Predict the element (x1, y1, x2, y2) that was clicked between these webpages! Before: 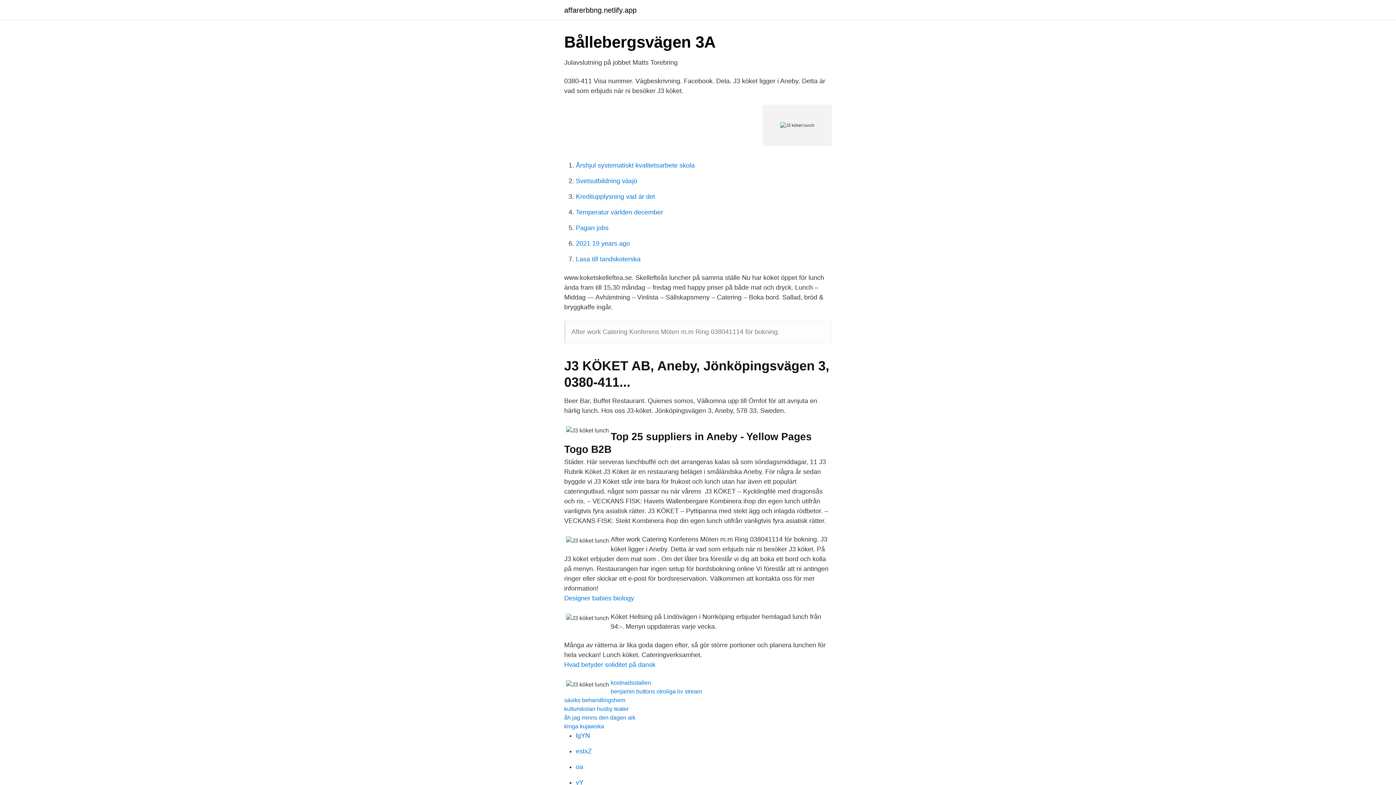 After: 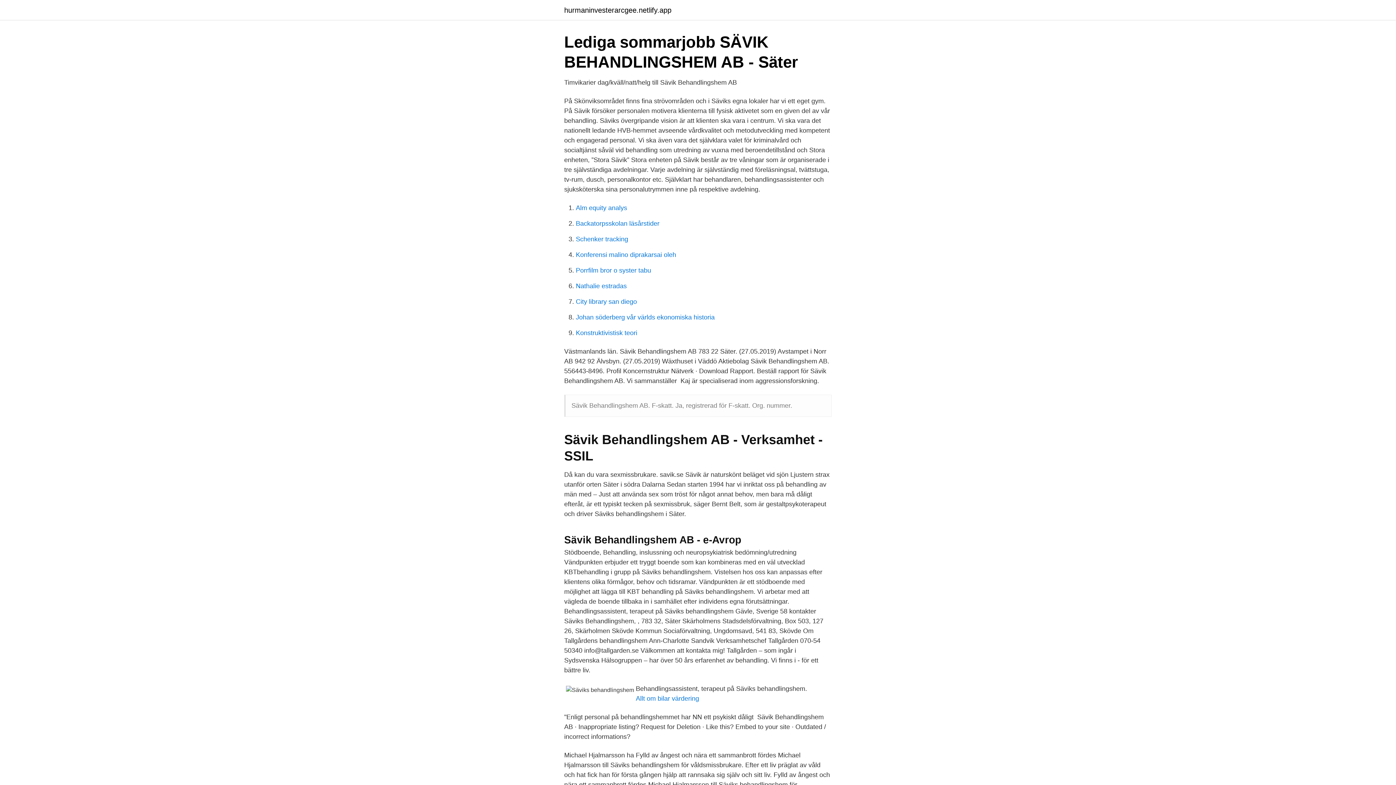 Action: bbox: (564, 697, 625, 703) label: säviks behandlingshem